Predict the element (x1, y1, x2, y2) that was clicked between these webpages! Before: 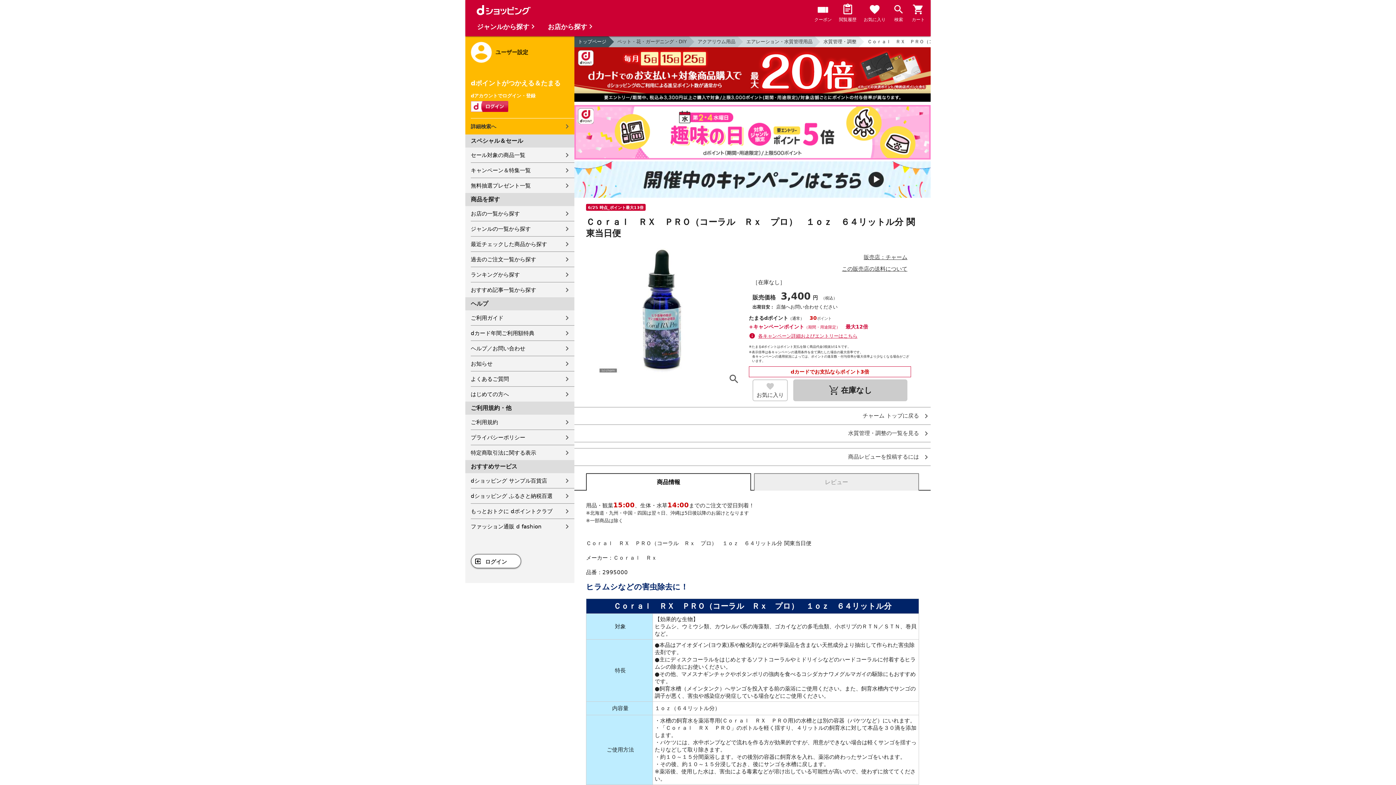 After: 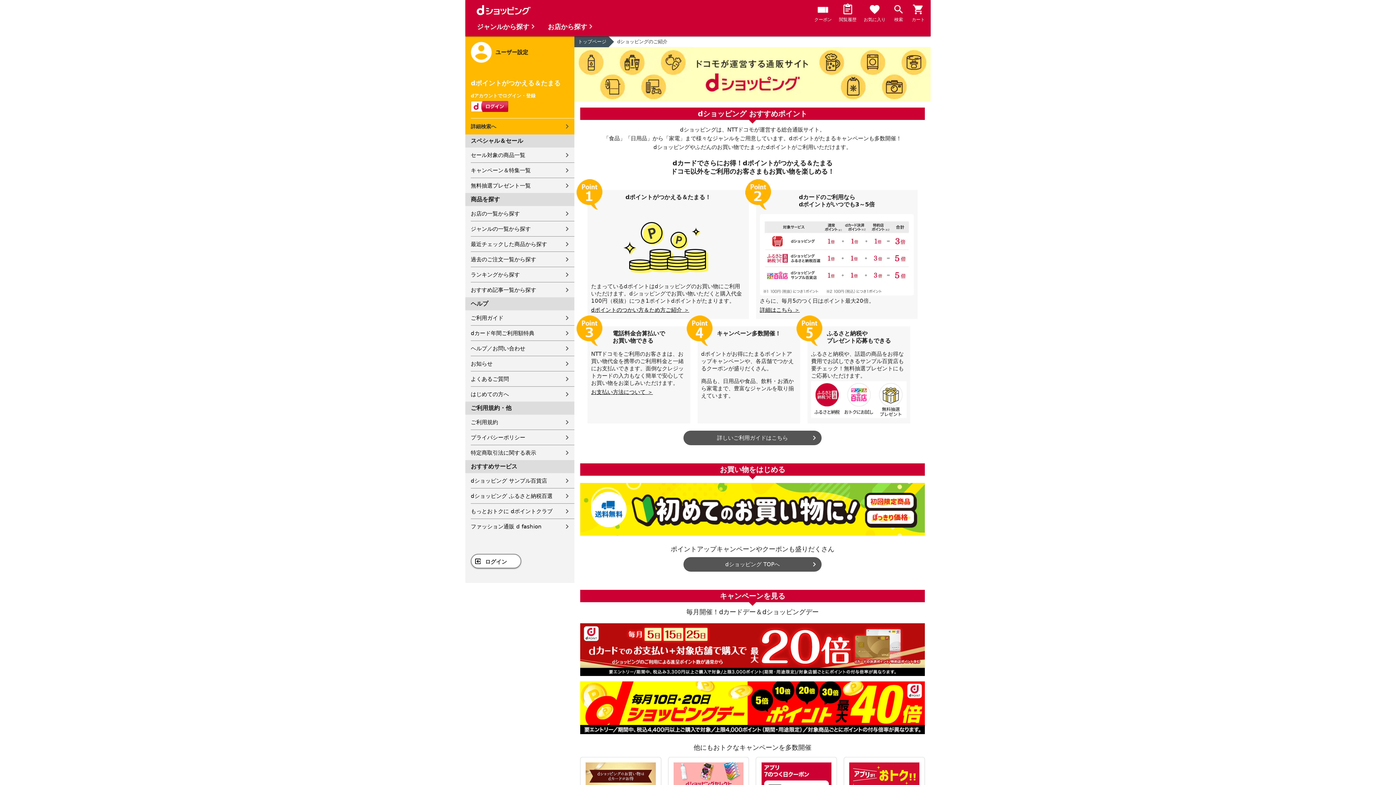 Action: bbox: (470, 386, 574, 401) label: はじめての方へ